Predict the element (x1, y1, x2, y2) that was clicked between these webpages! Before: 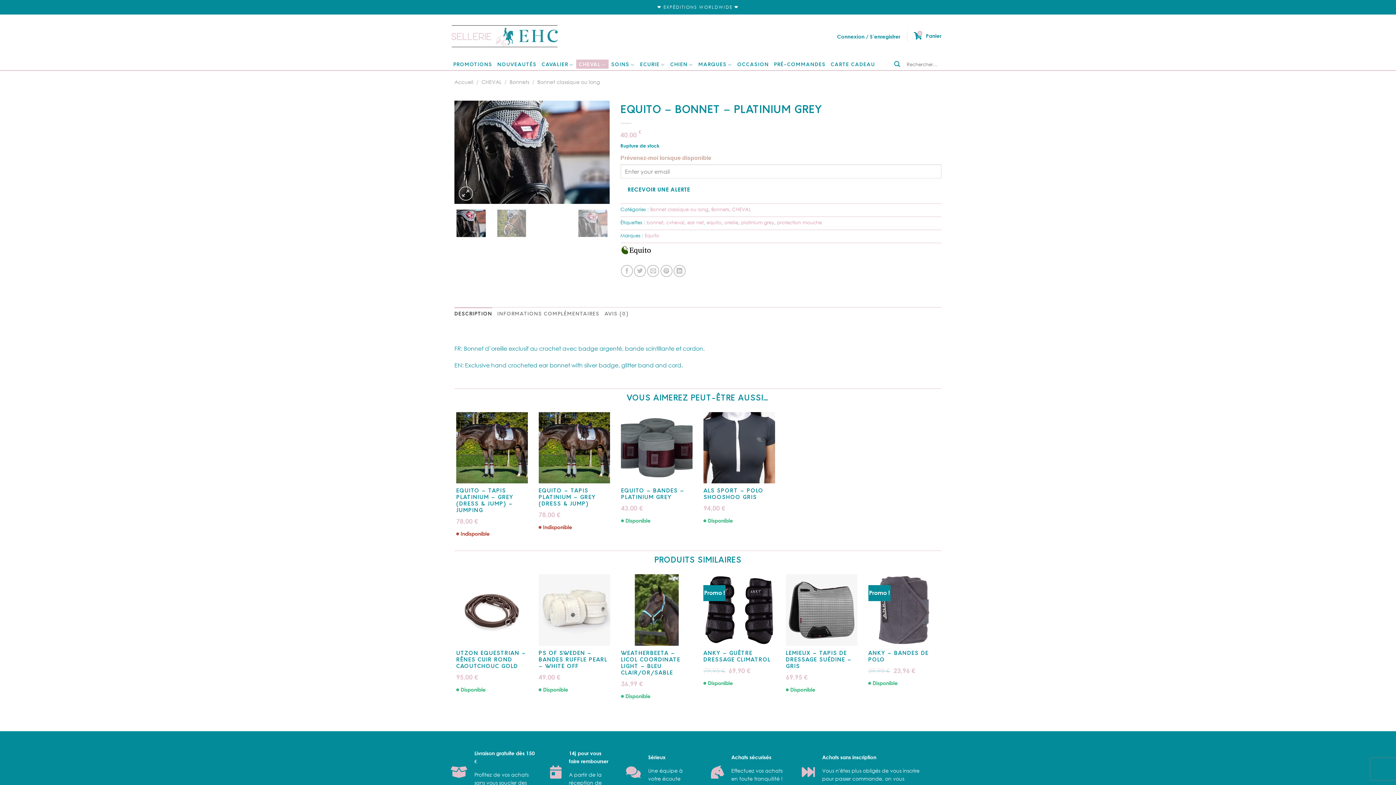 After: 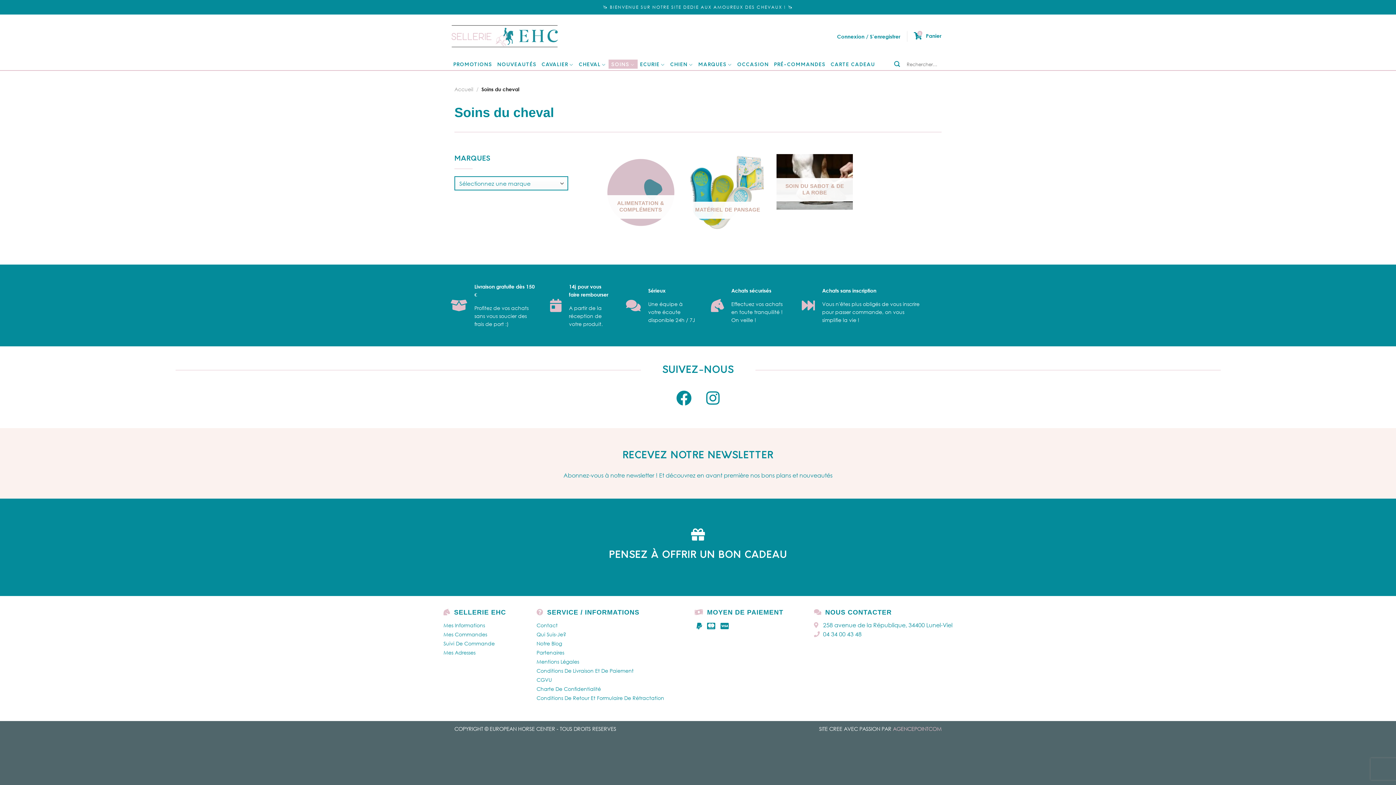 Action: label: SOINS bbox: (608, 60, 637, 68)